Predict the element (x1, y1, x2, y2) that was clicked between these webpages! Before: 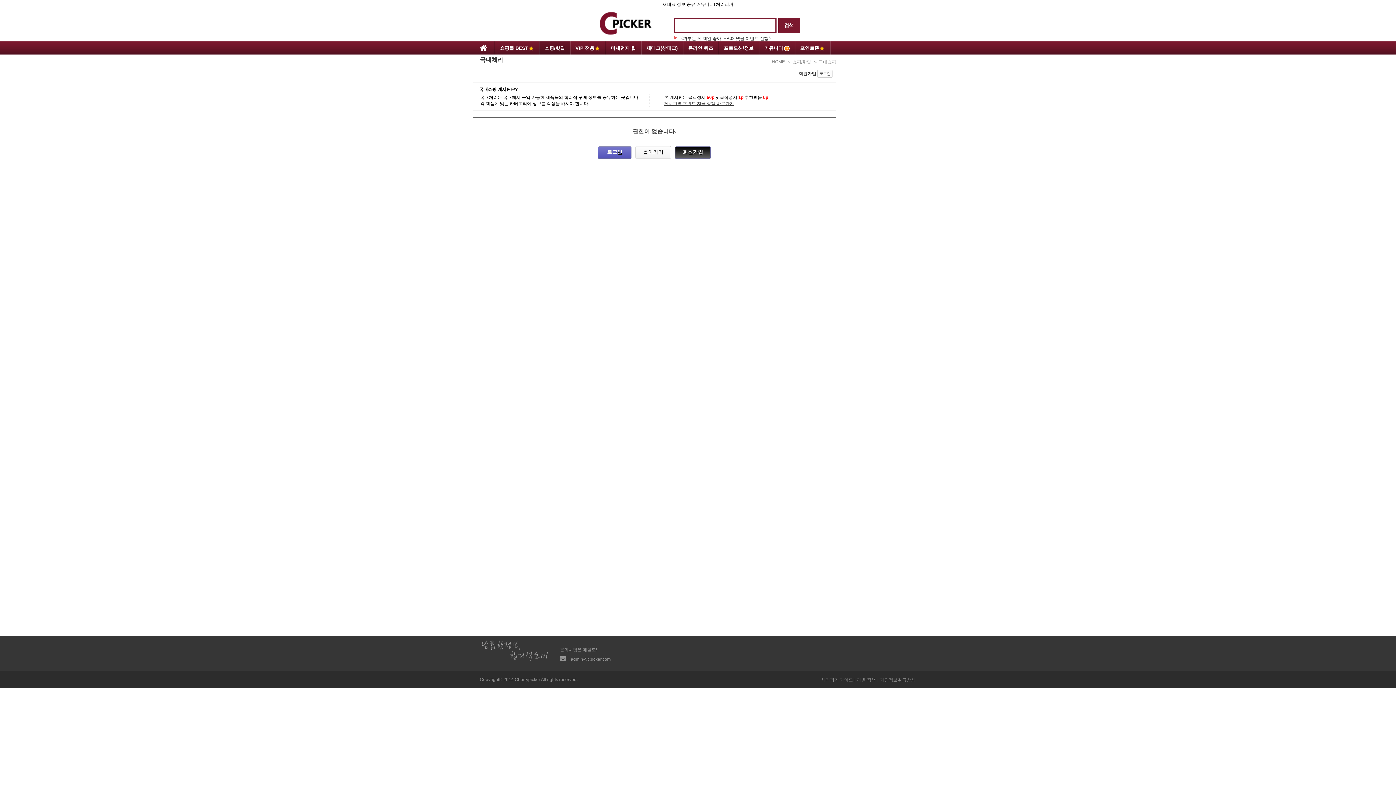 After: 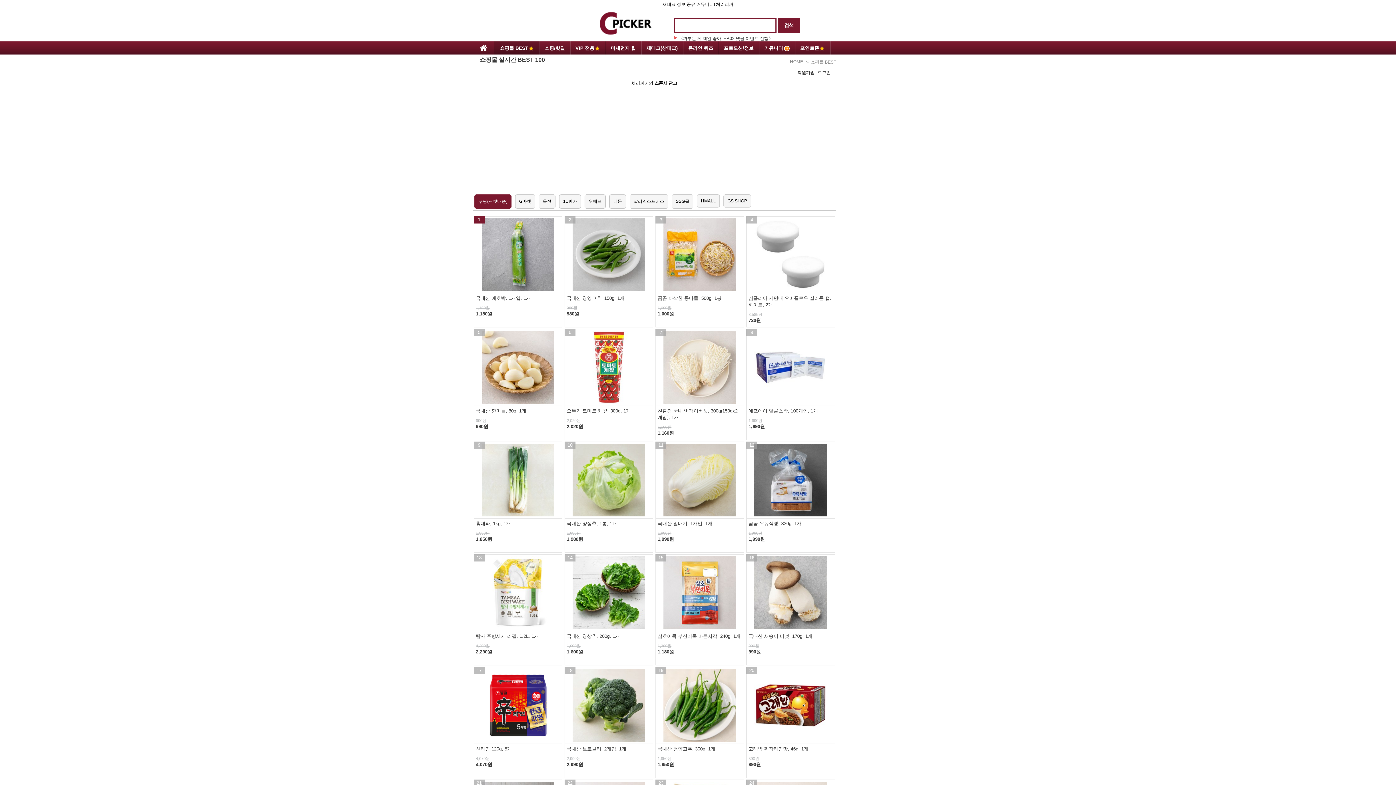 Action: label: 쇼핑몰 BEST bbox: (494, 41, 539, 54)